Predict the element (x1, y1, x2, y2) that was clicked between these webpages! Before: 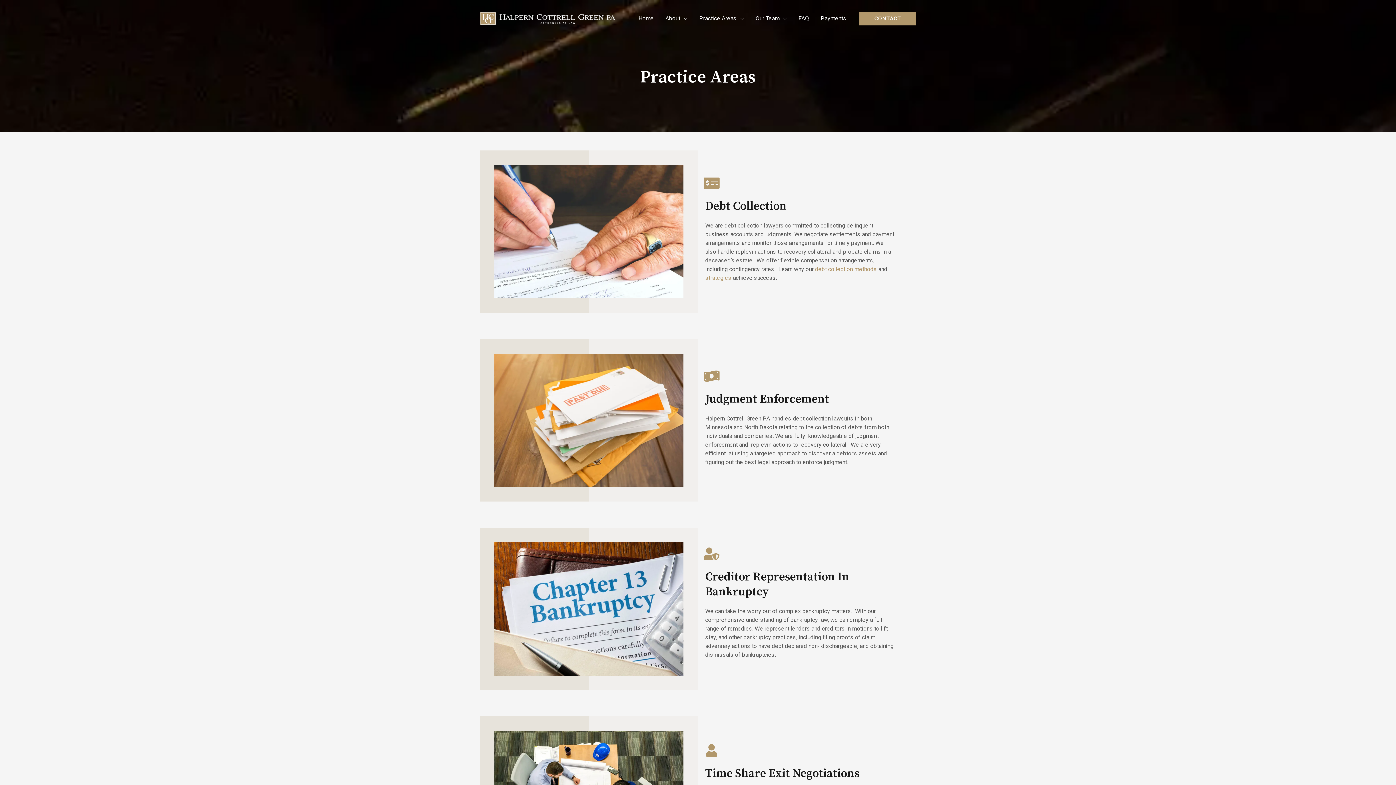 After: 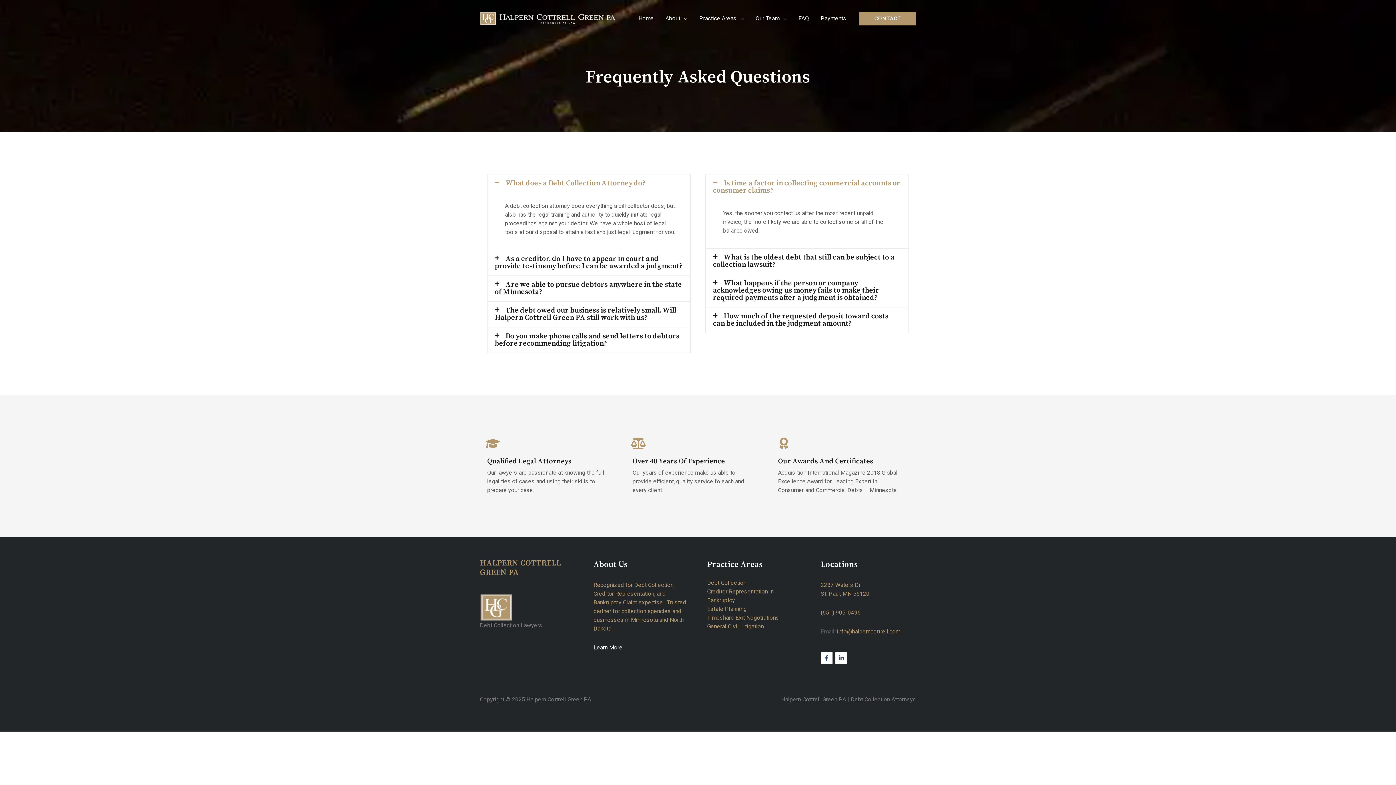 Action: label: FAQ bbox: (792, 5, 814, 31)